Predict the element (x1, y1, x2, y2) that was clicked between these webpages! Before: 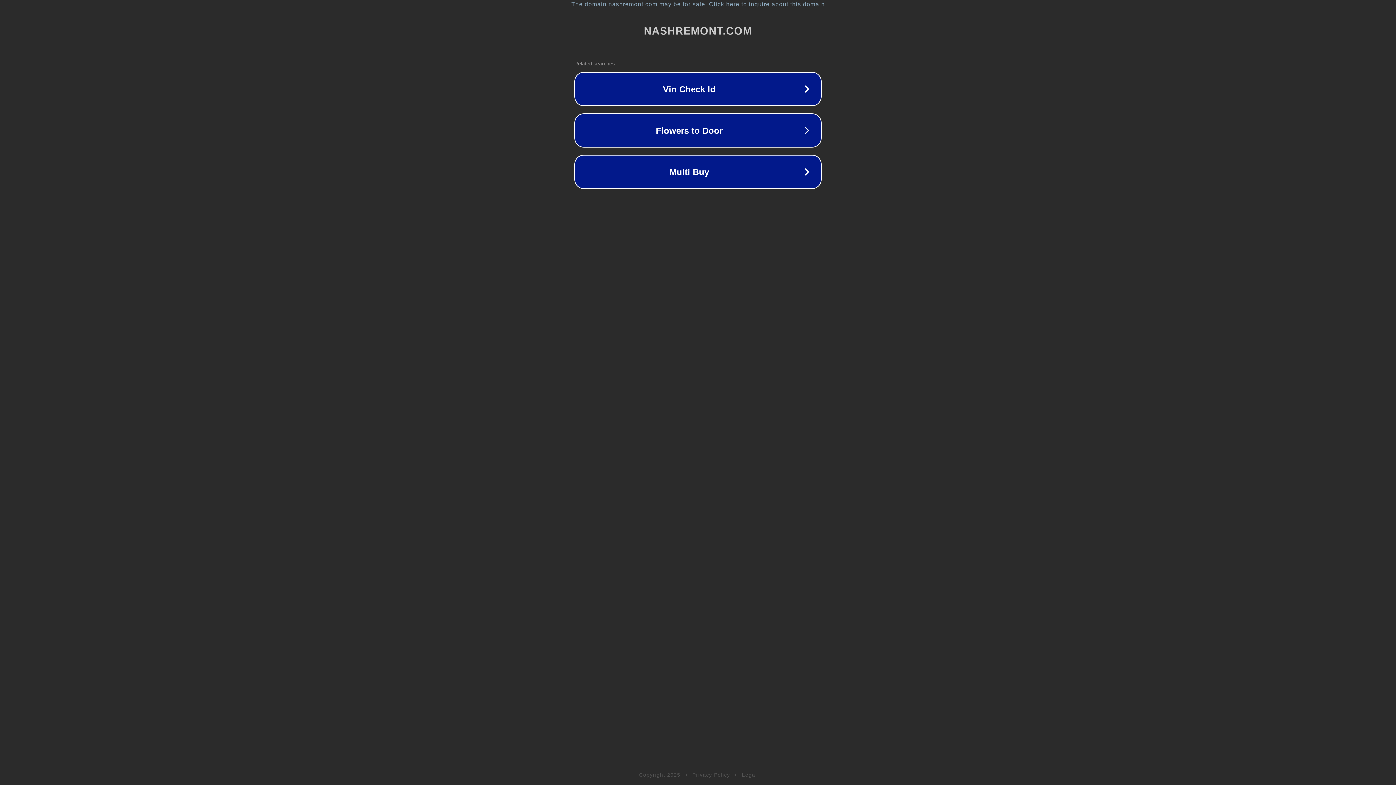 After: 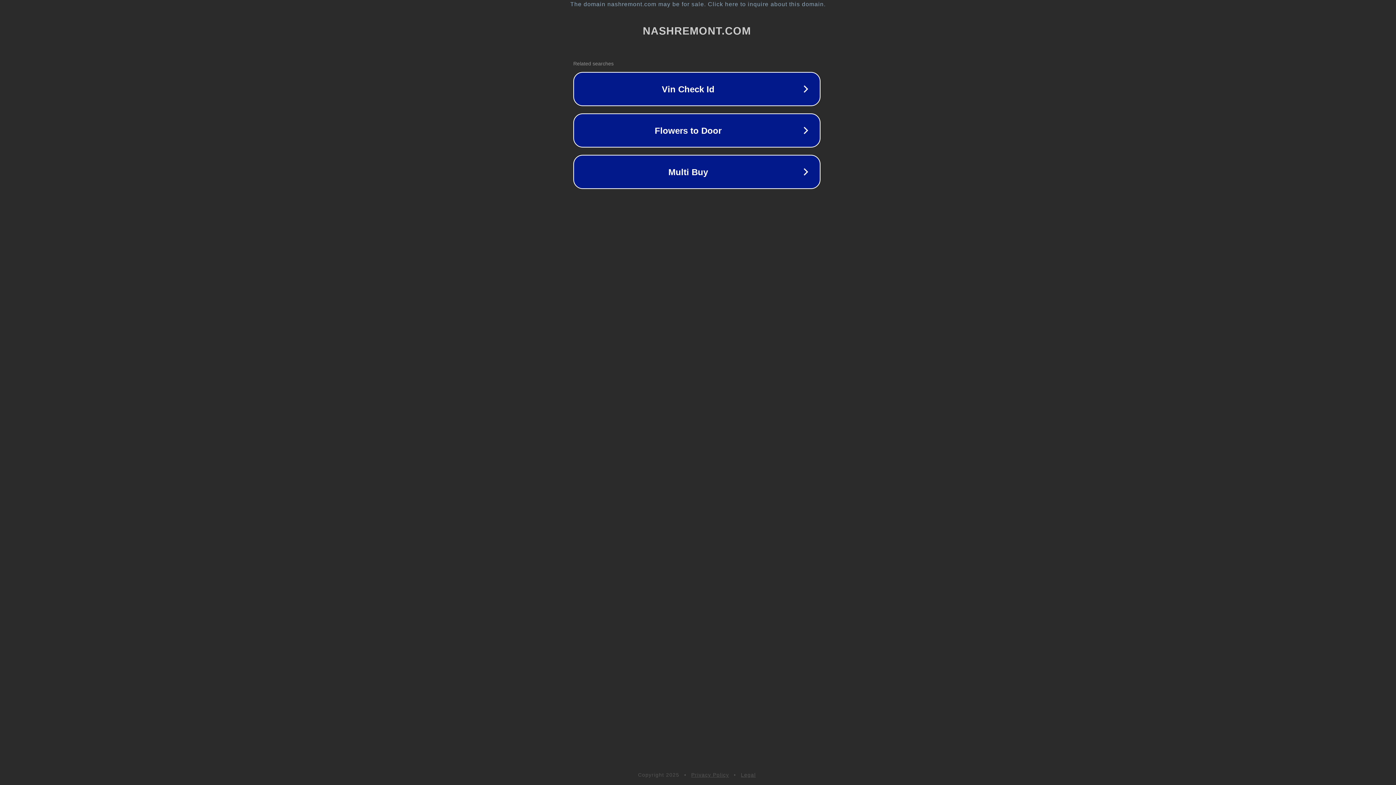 Action: bbox: (1, 1, 1397, 7) label: The domain nashremont.com may be for sale. Click here to inquire about this domain.